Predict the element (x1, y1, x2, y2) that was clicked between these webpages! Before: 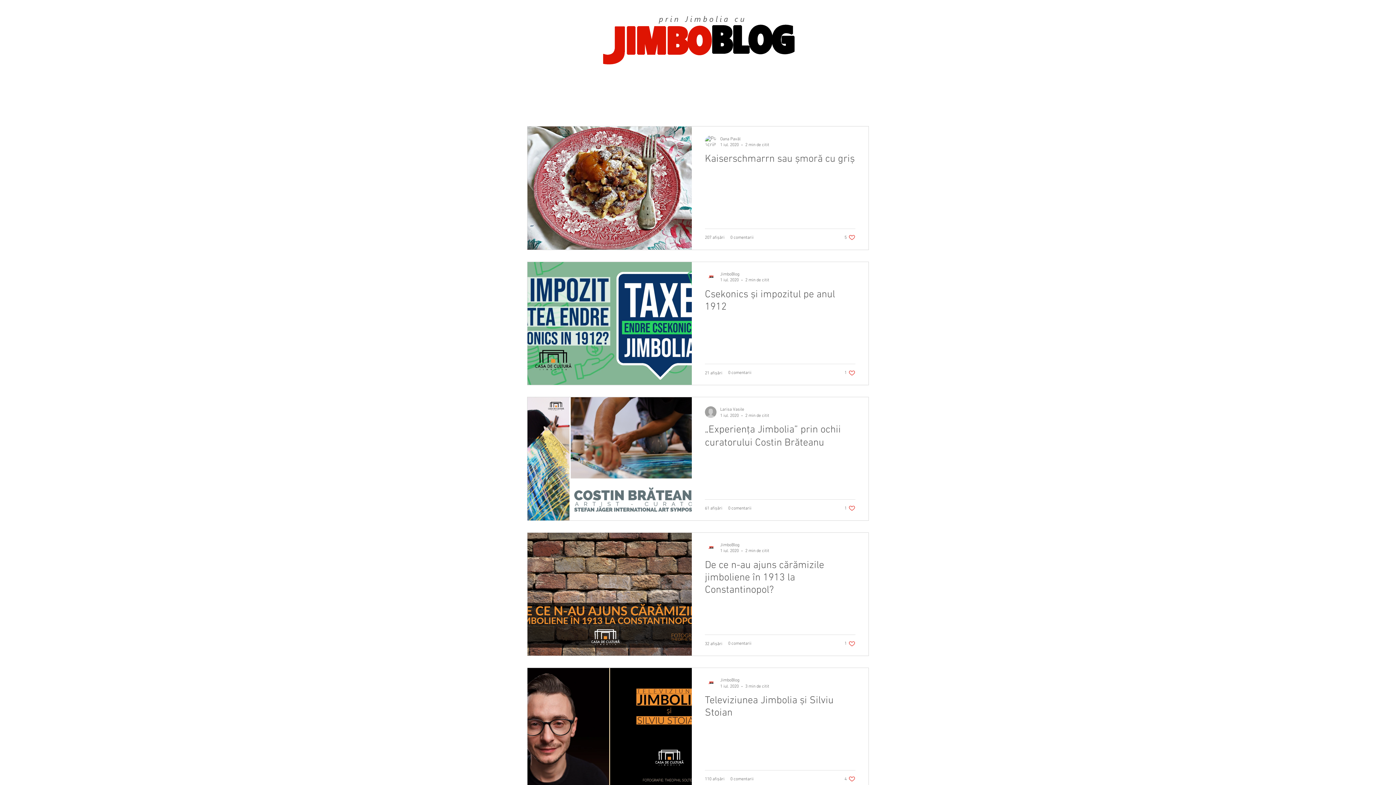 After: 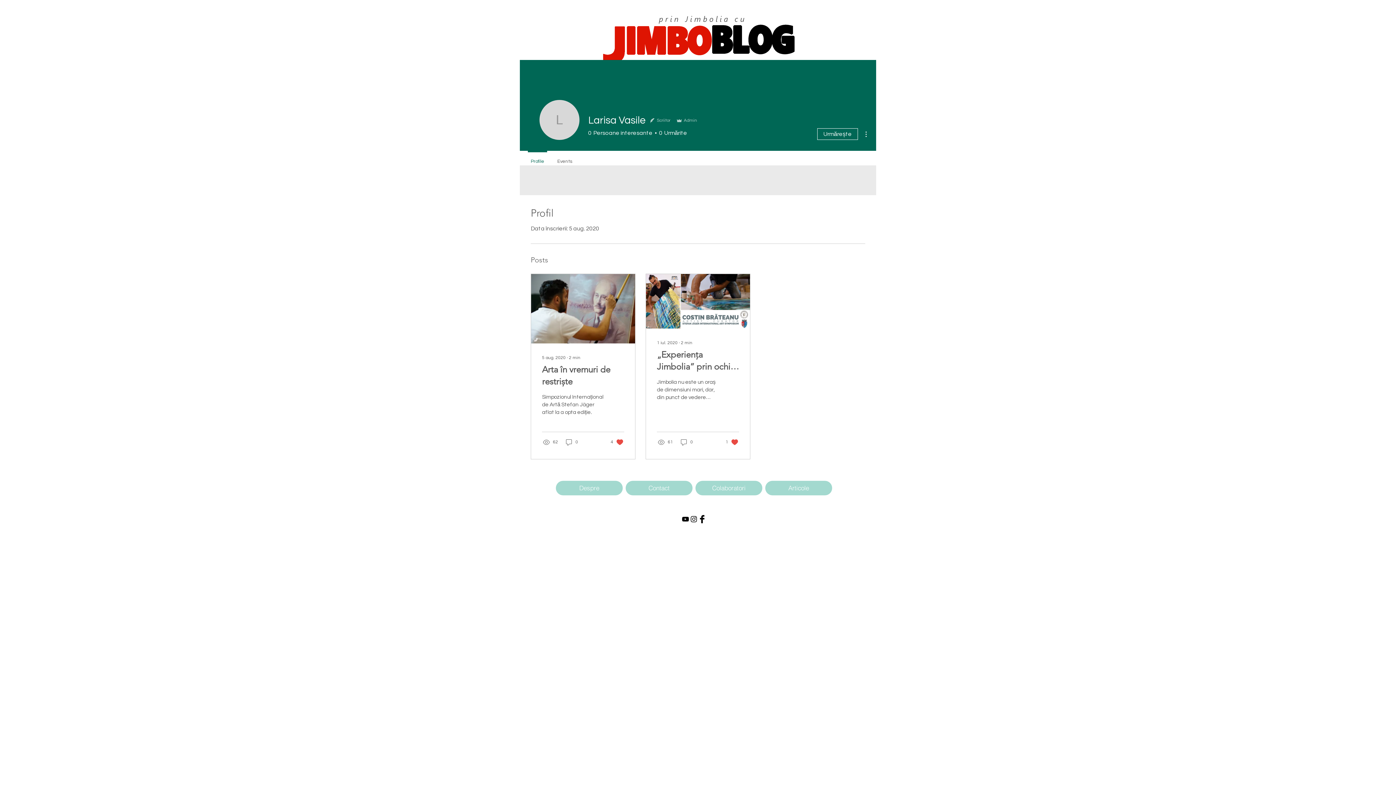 Action: bbox: (705, 406, 716, 418)